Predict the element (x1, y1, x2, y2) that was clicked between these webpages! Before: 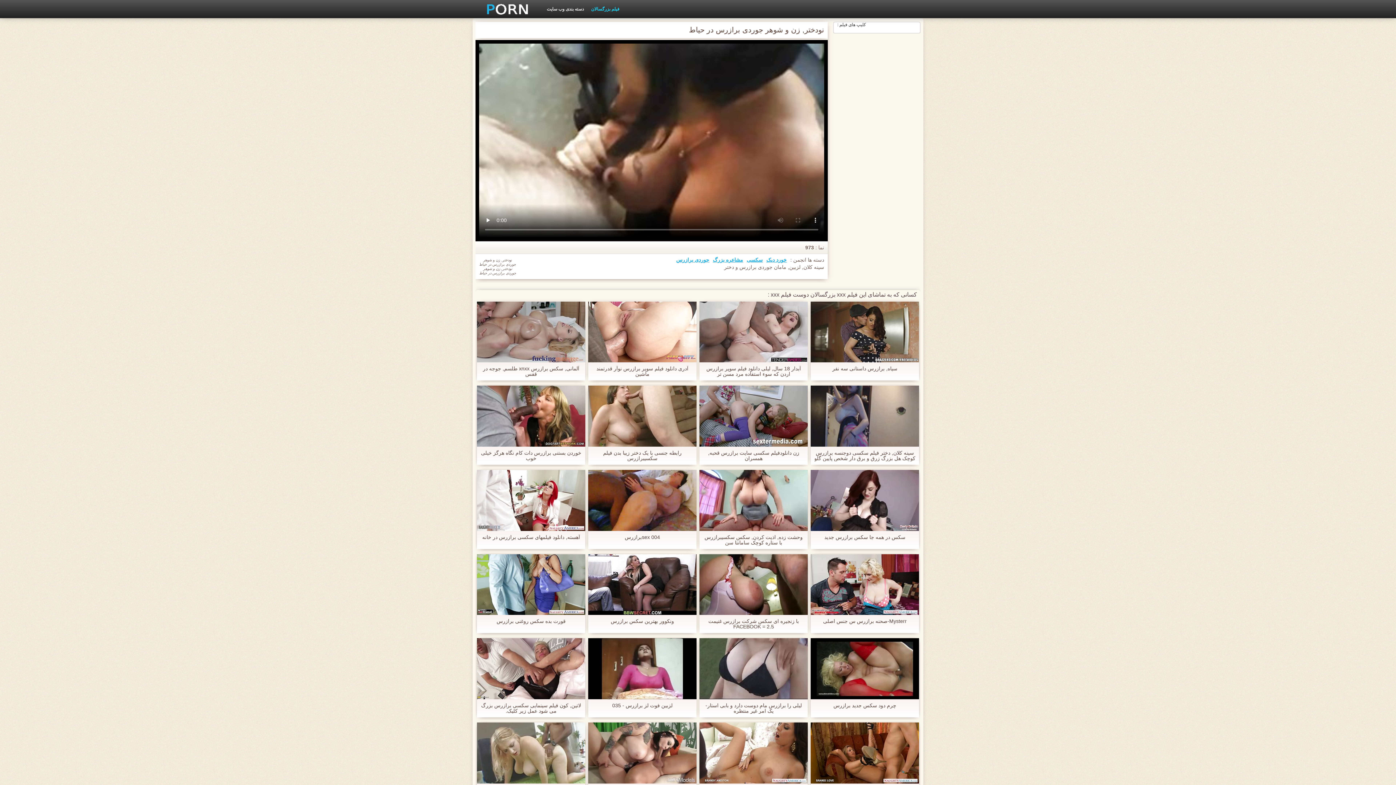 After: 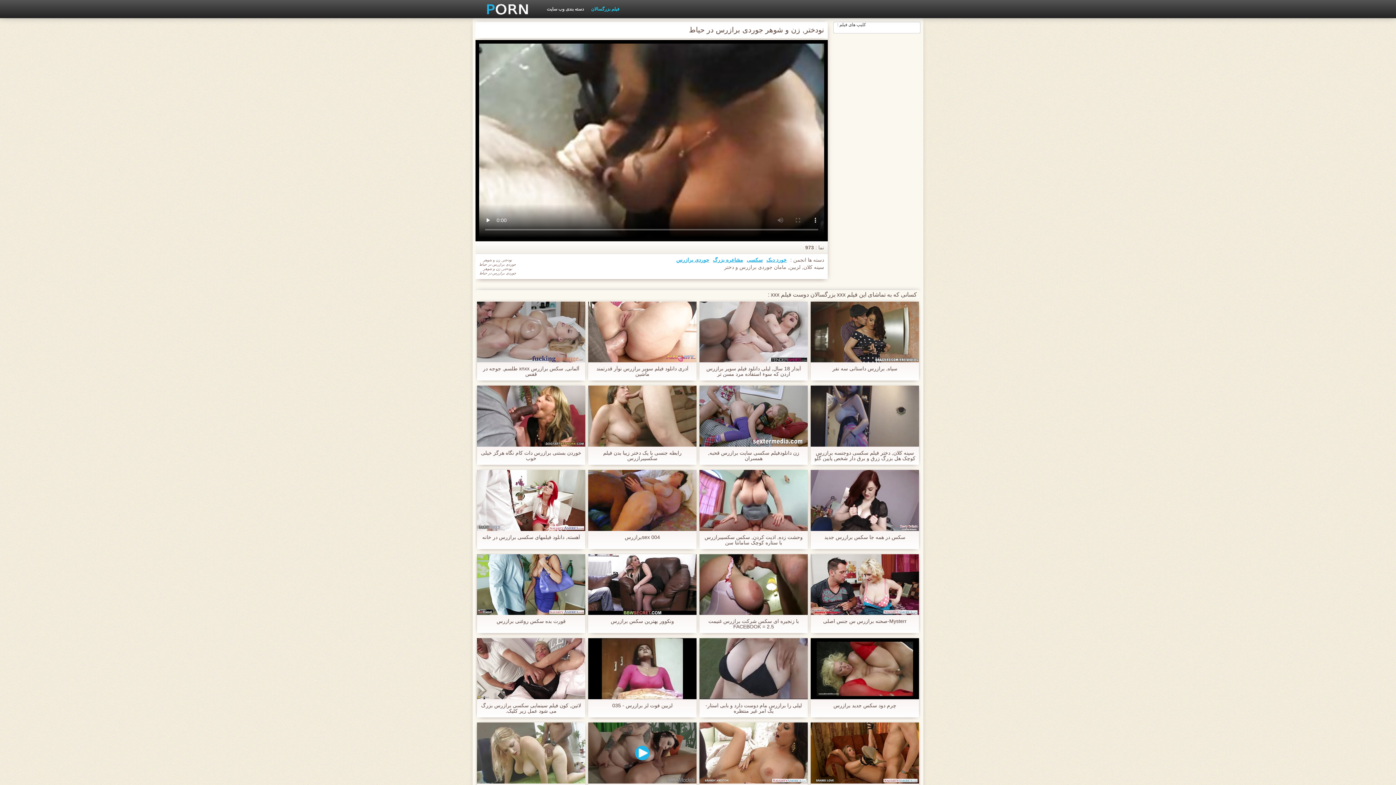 Action: bbox: (588, 722, 696, 783)